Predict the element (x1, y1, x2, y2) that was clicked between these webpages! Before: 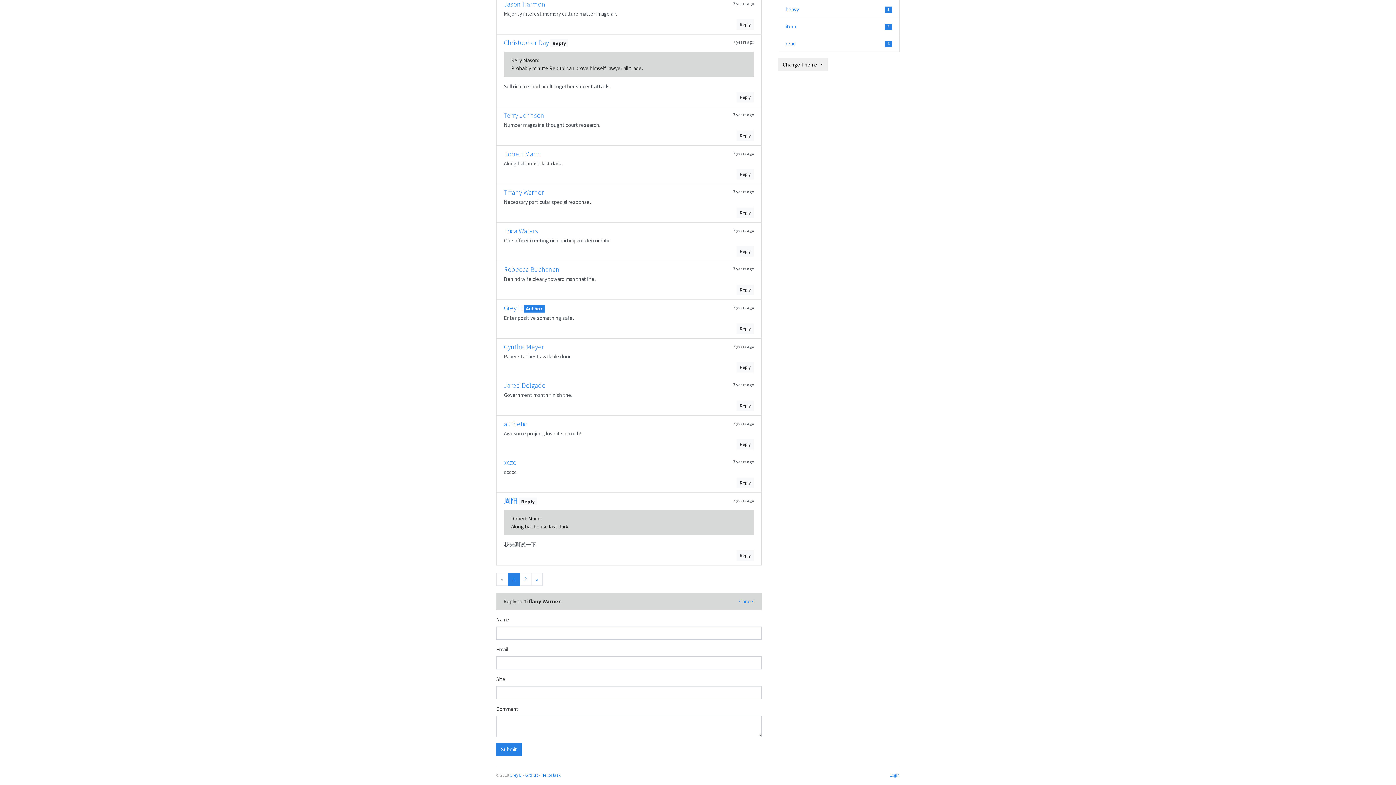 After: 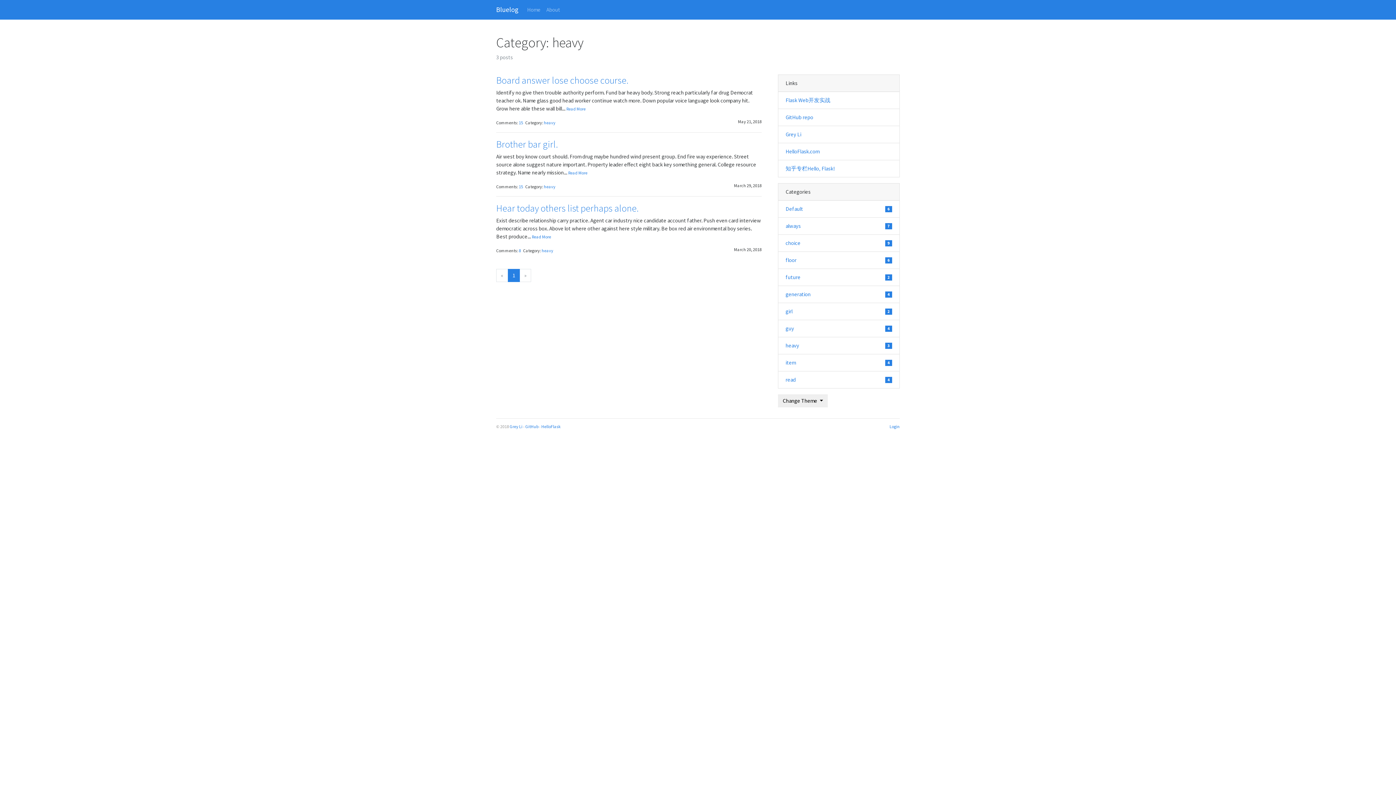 Action: bbox: (785, 5, 799, 13) label: heavy